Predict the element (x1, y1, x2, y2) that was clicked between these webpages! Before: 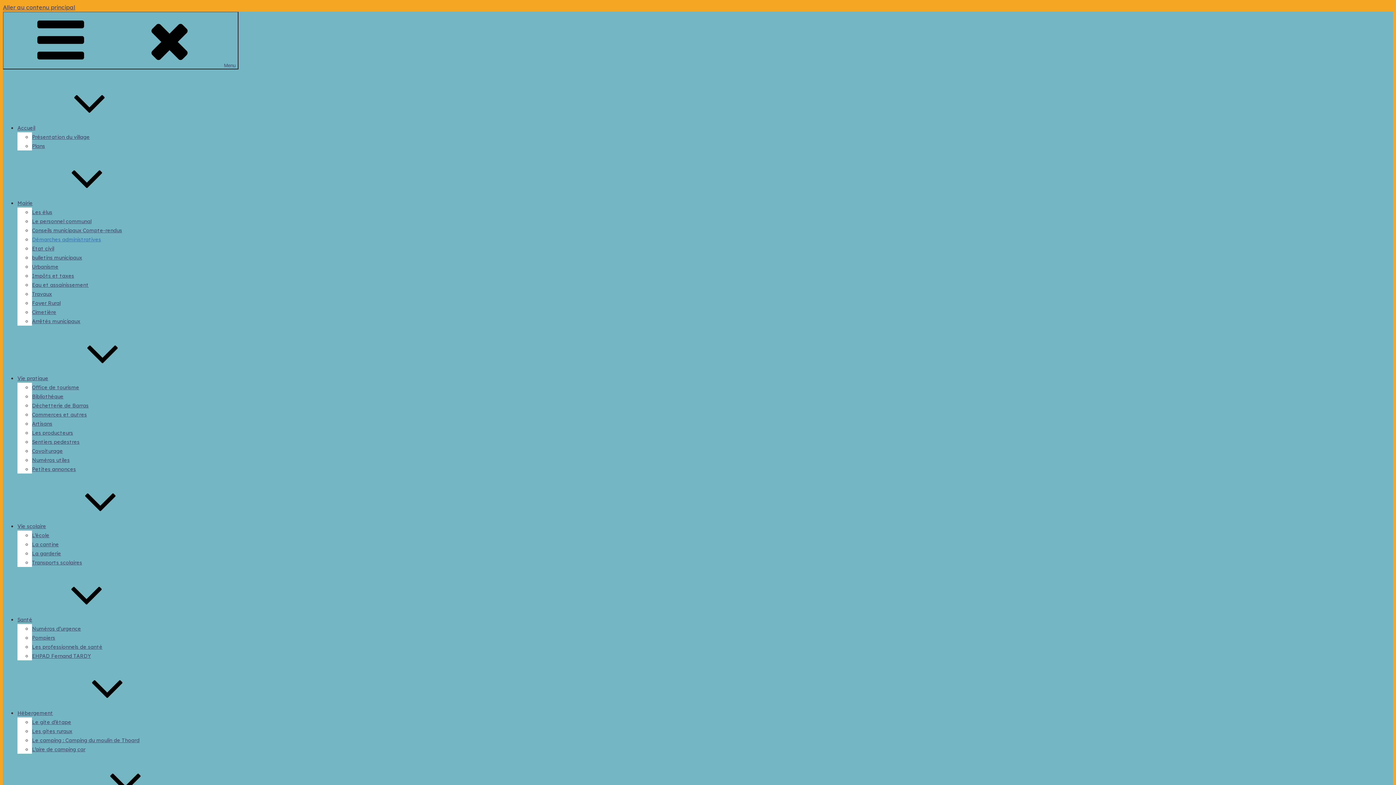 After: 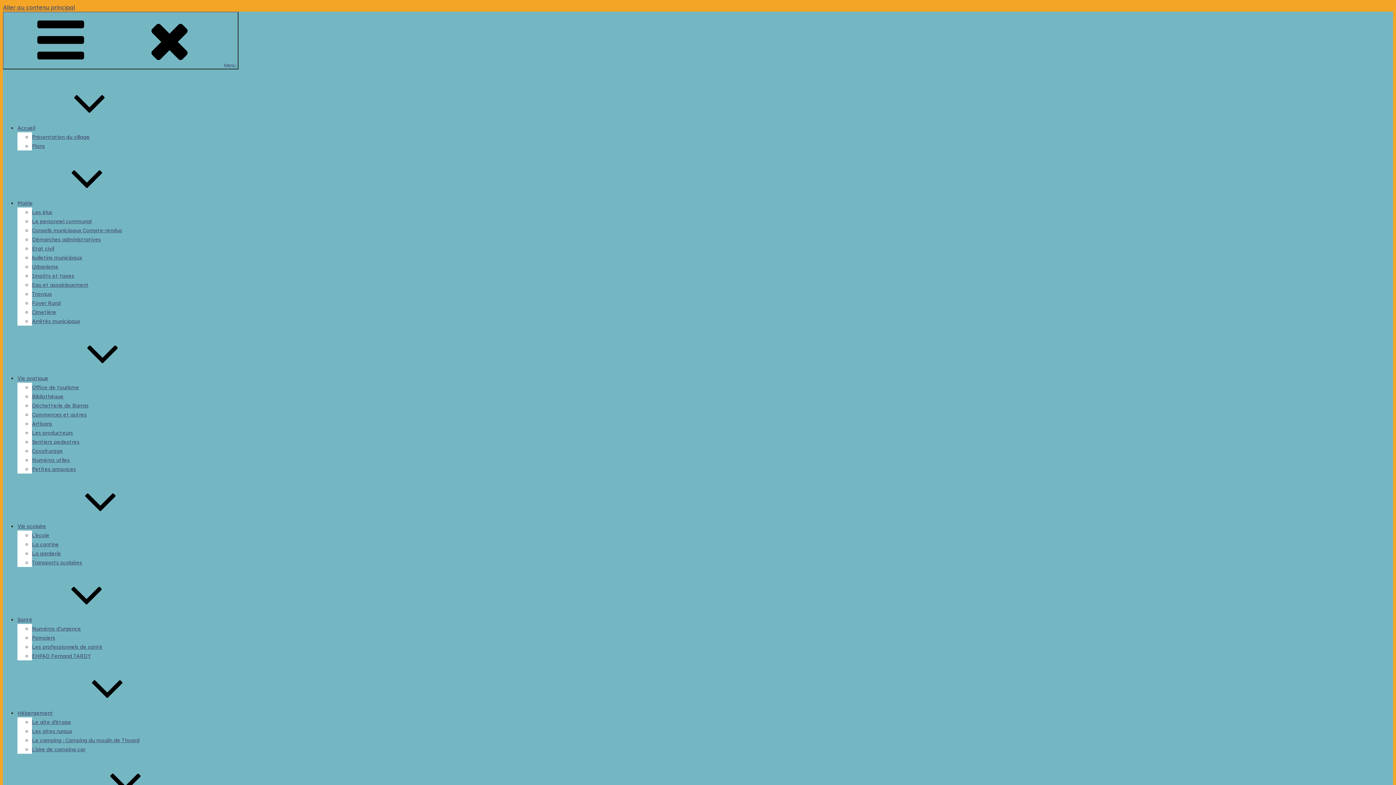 Action: bbox: (17, 200, 141, 206) label: Mairie